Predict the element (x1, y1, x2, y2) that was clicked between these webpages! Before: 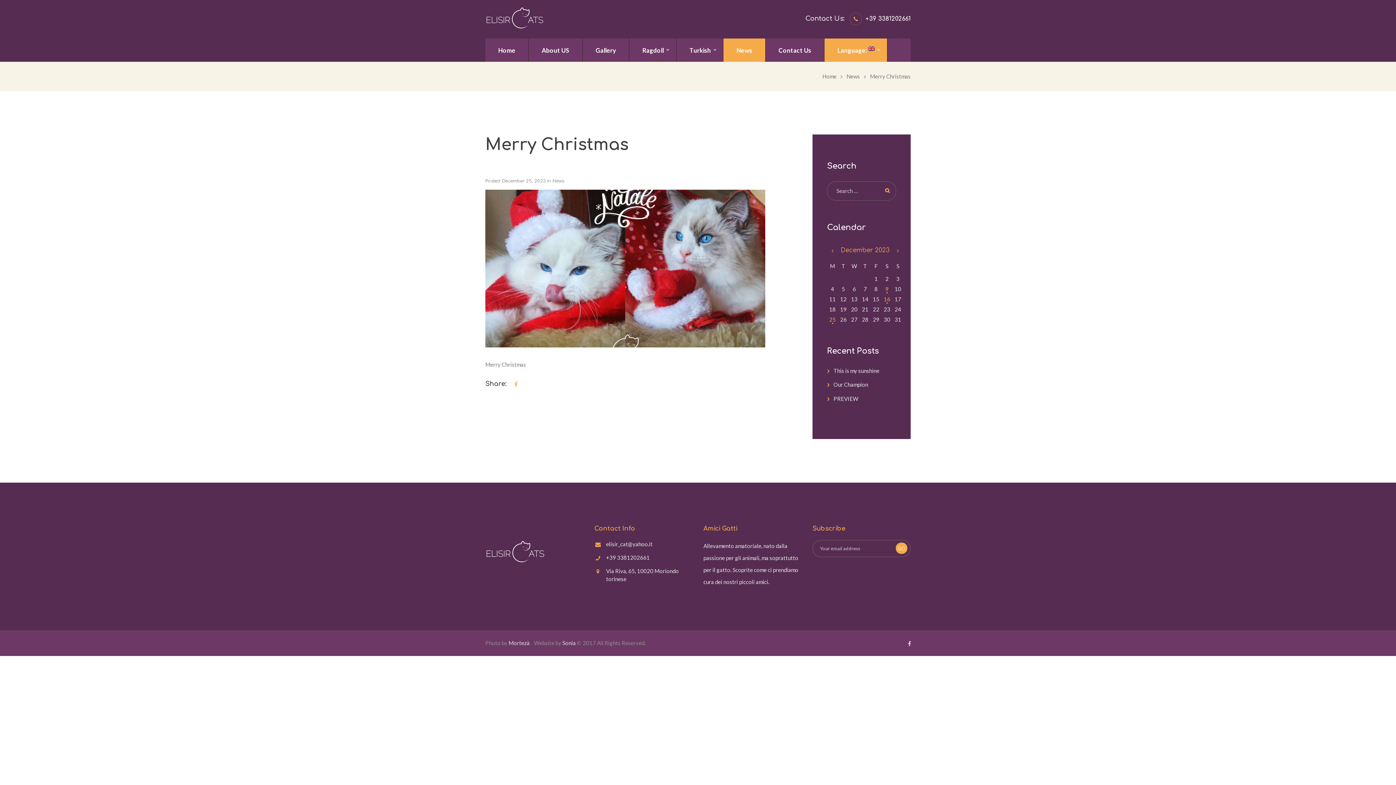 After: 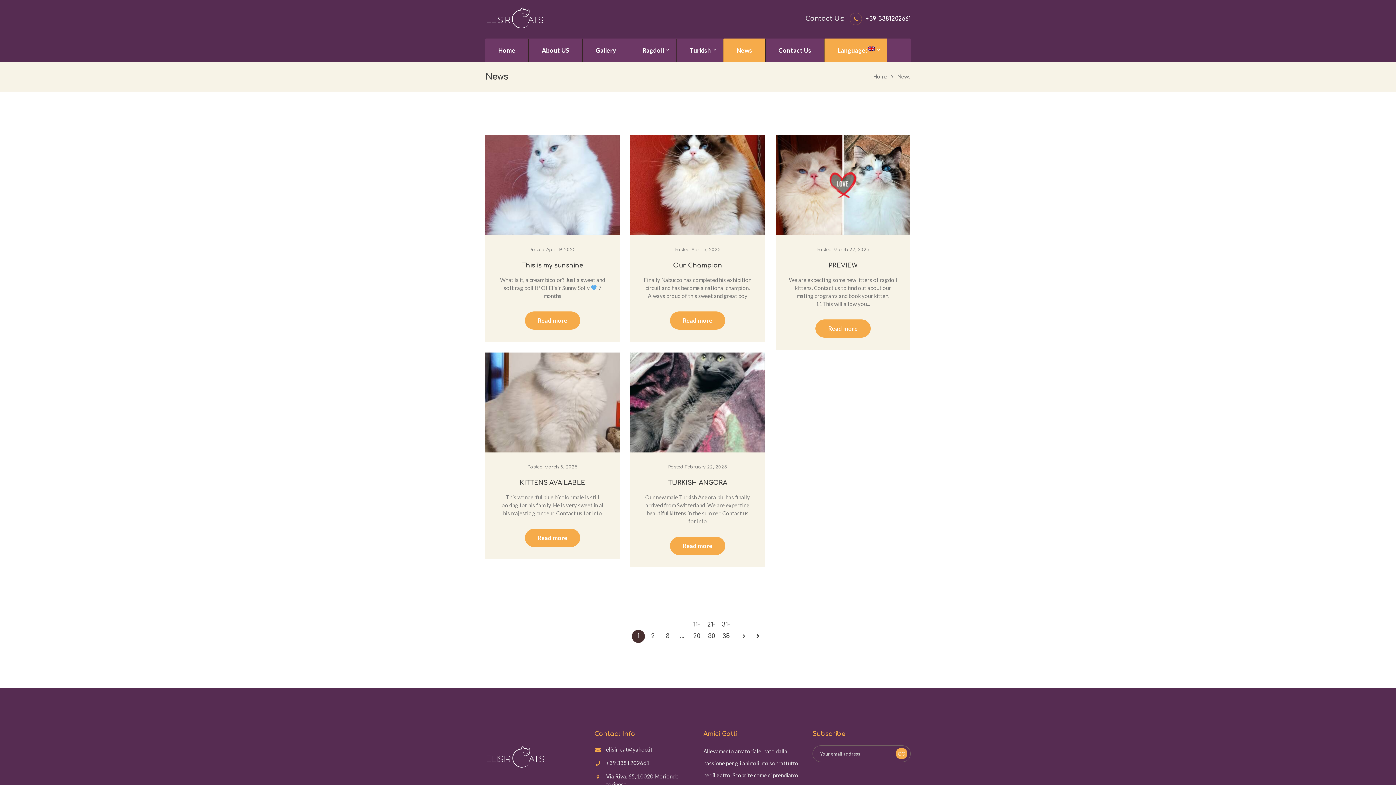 Action: bbox: (846, 72, 860, 80) label: News